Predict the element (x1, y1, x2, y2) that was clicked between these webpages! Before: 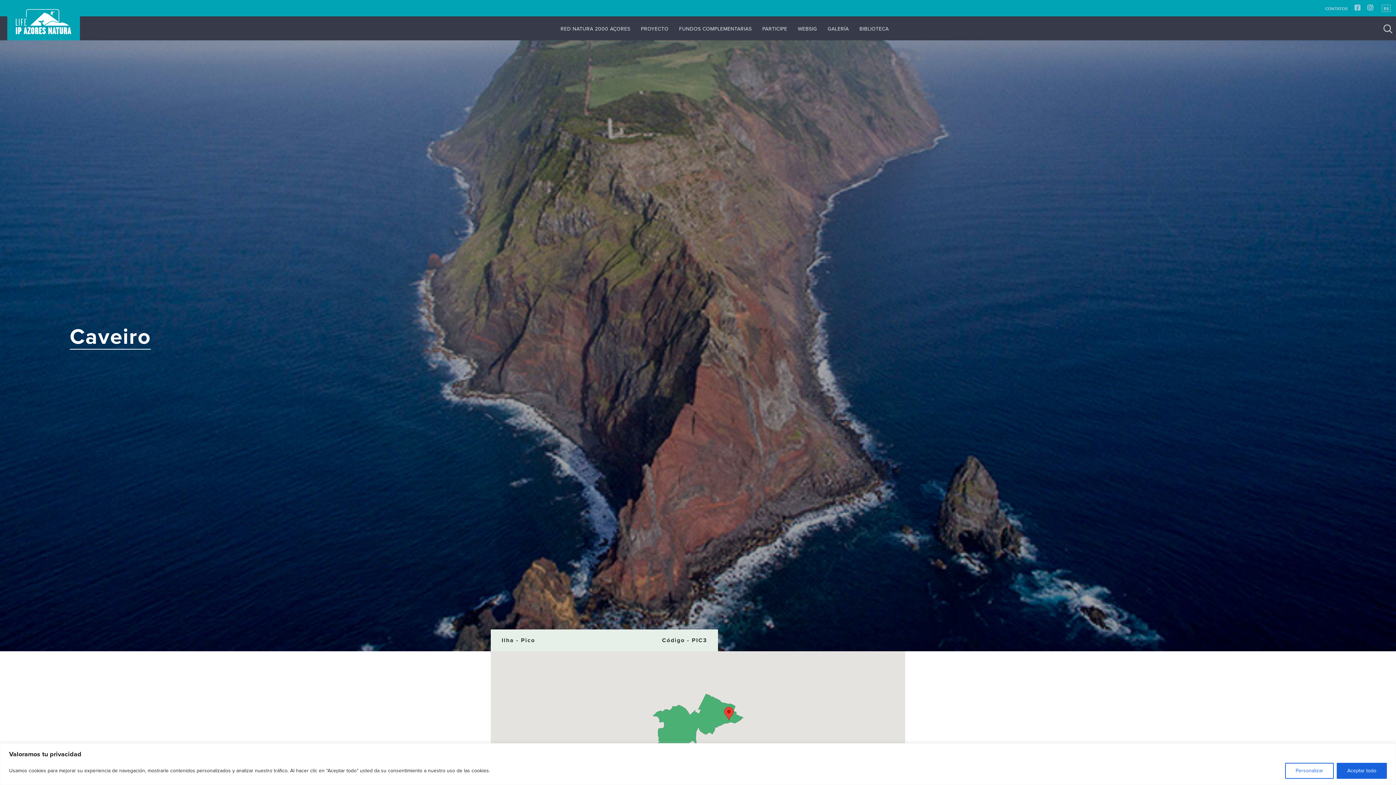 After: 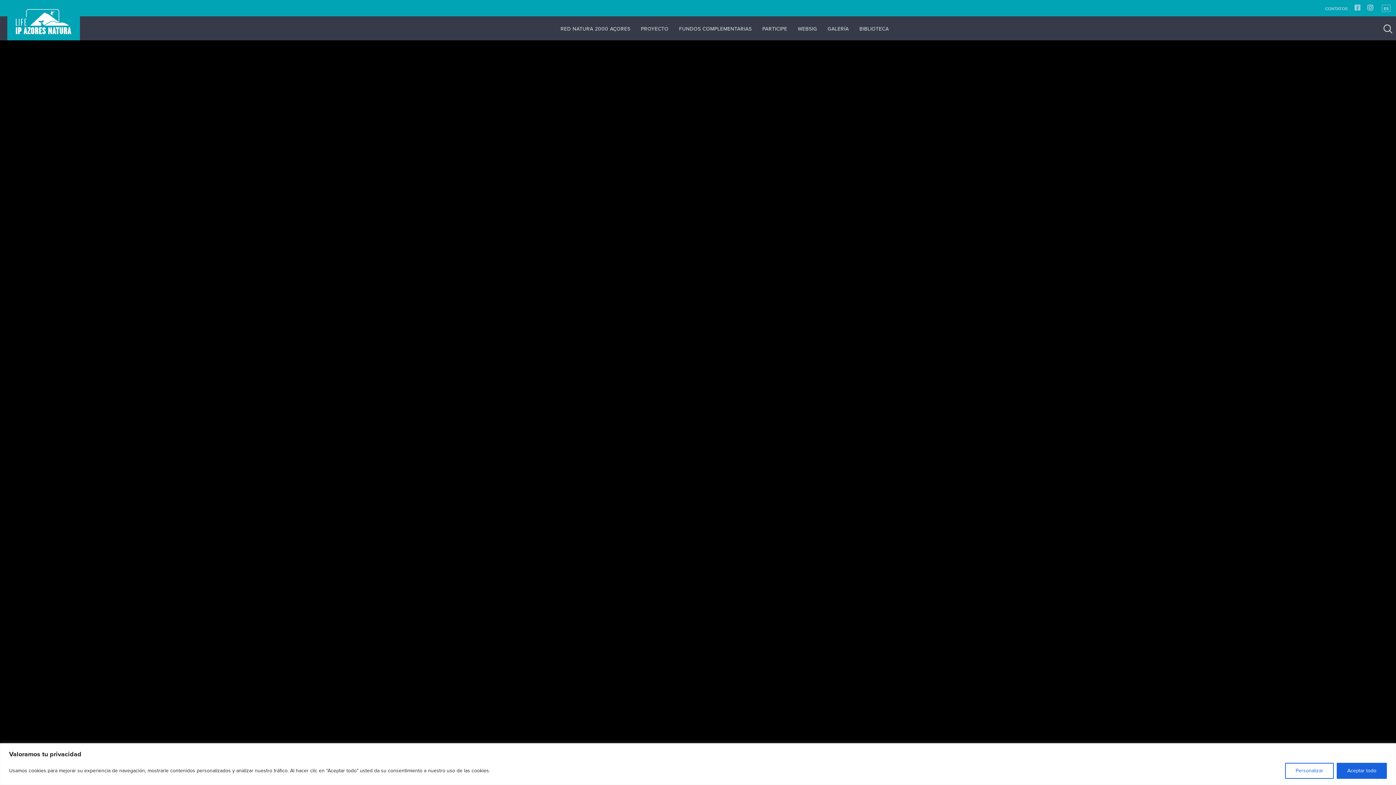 Action: bbox: (12, 0, 74, 6)